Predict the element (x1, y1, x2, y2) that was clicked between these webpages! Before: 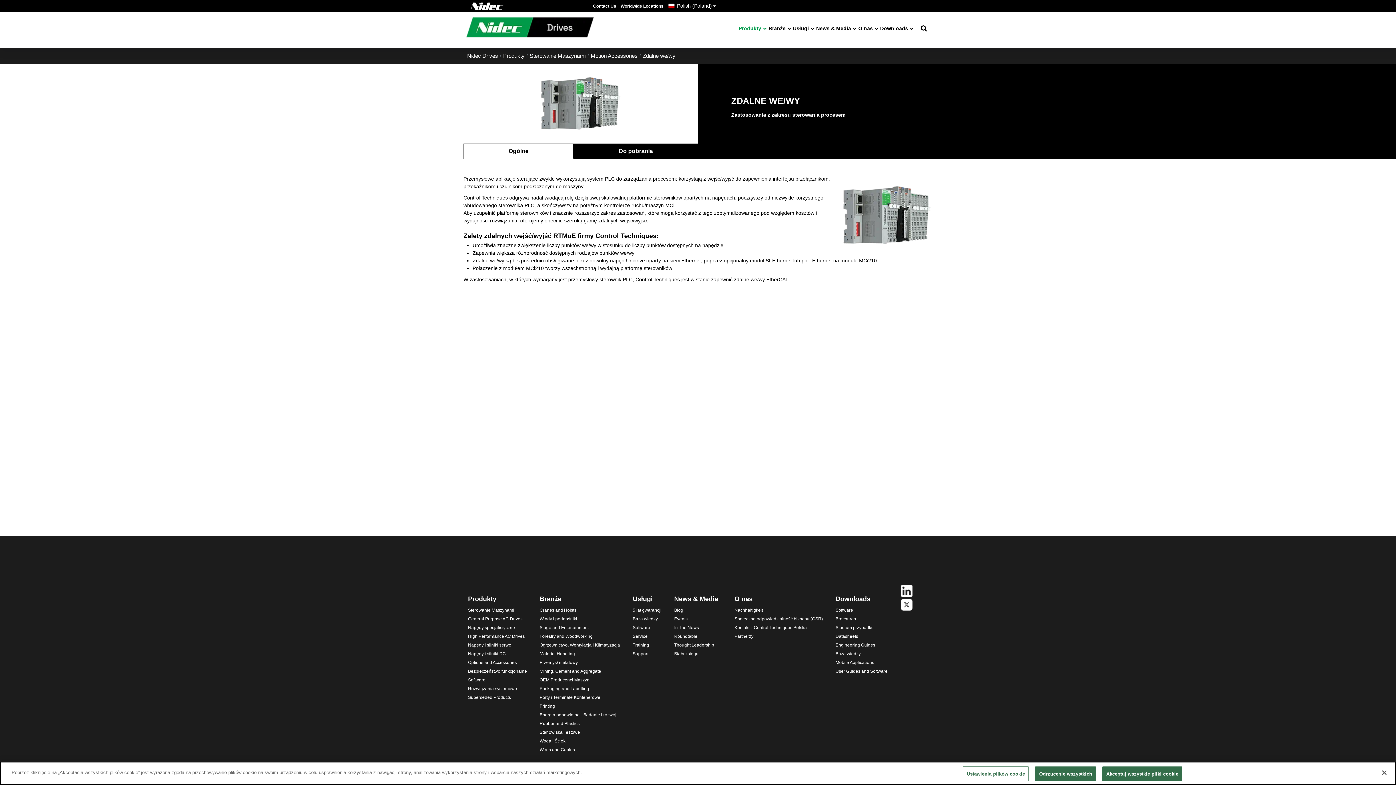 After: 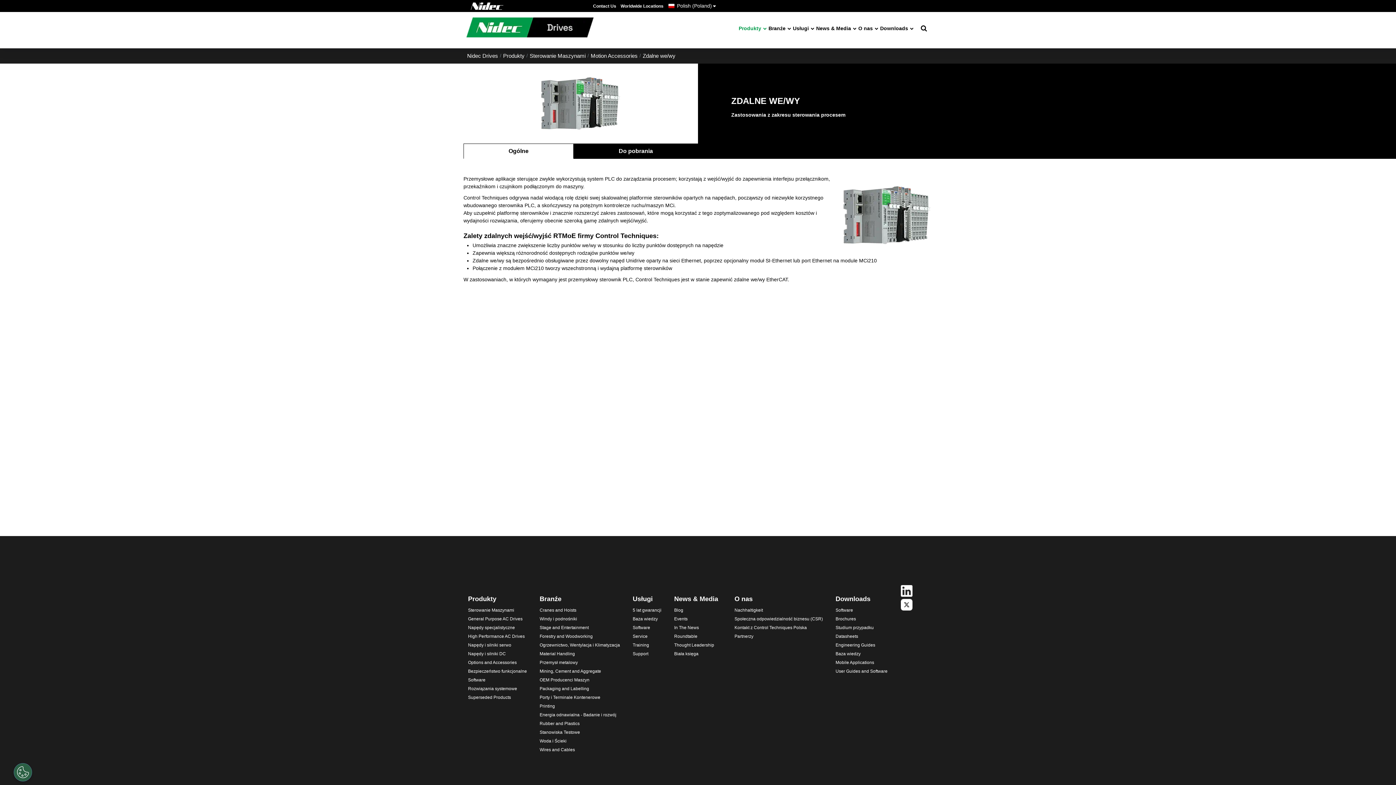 Action: bbox: (1035, 766, 1096, 781) label: Odrzucenie wszystkich